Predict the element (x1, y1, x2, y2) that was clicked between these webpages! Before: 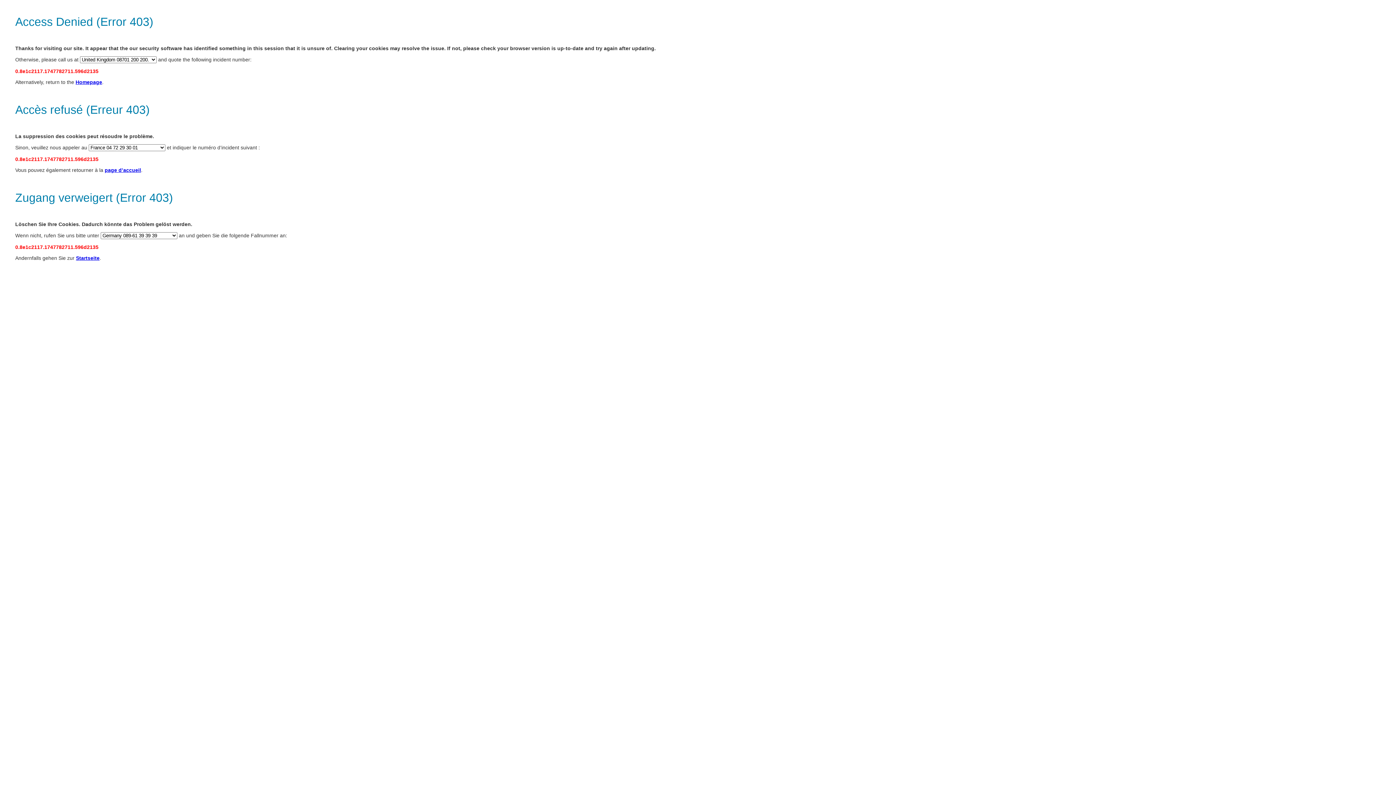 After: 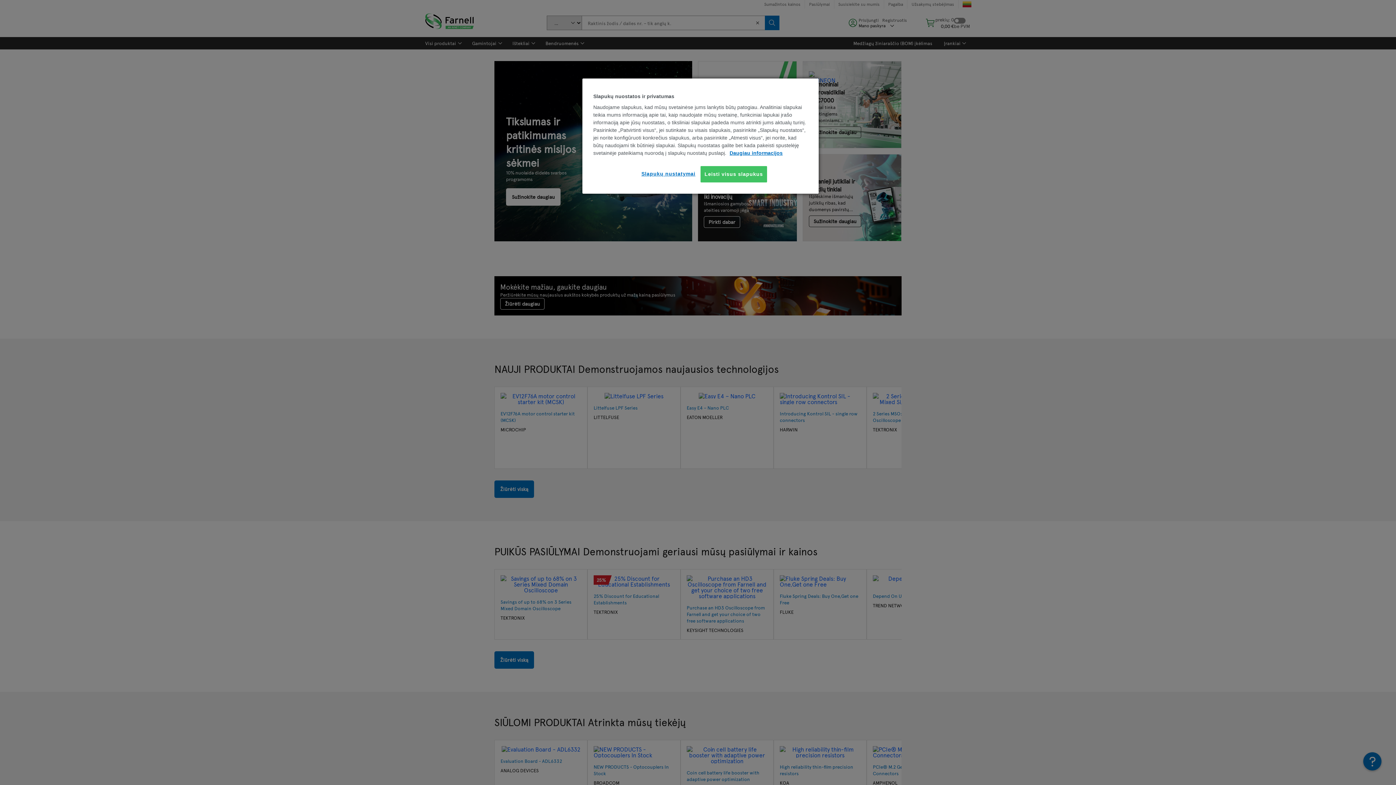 Action: bbox: (76, 255, 99, 261) label: Startseite